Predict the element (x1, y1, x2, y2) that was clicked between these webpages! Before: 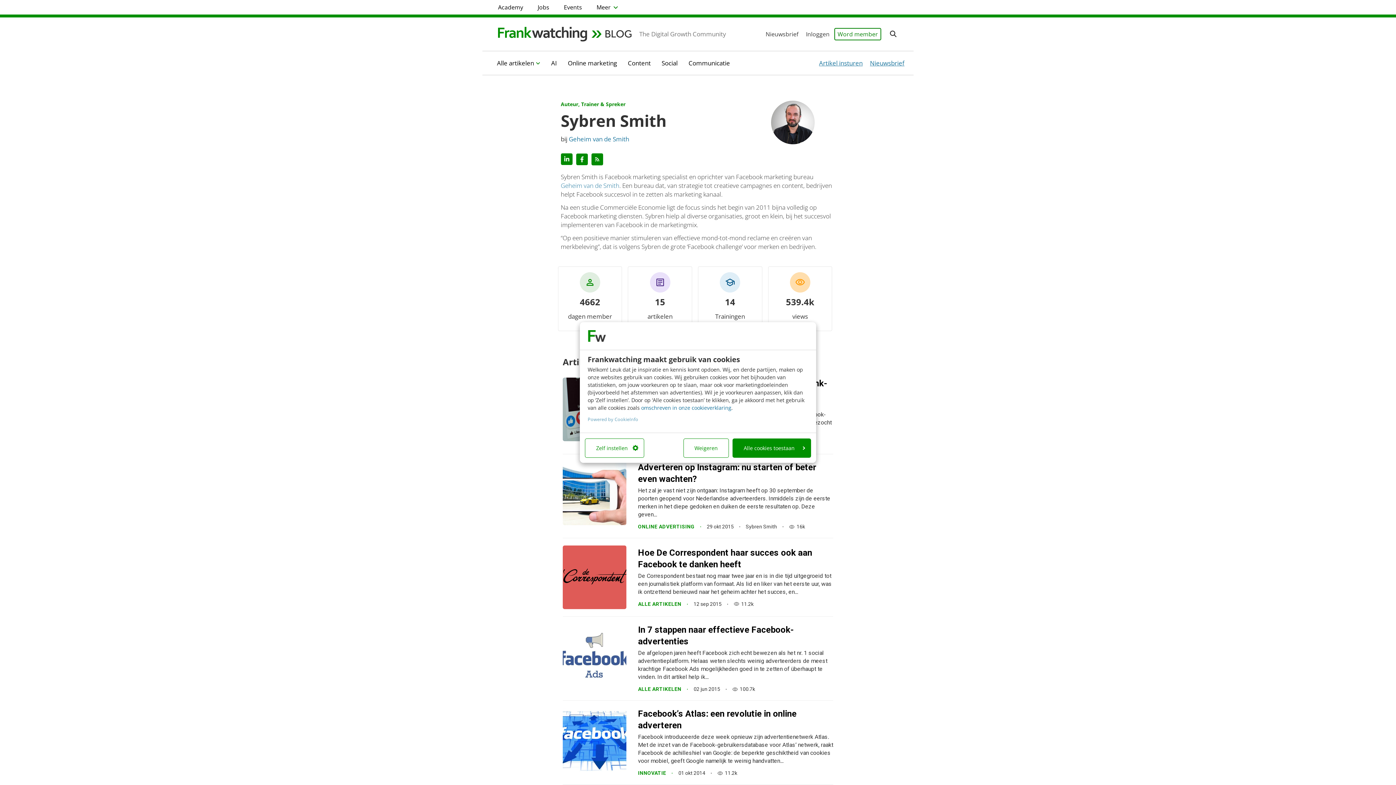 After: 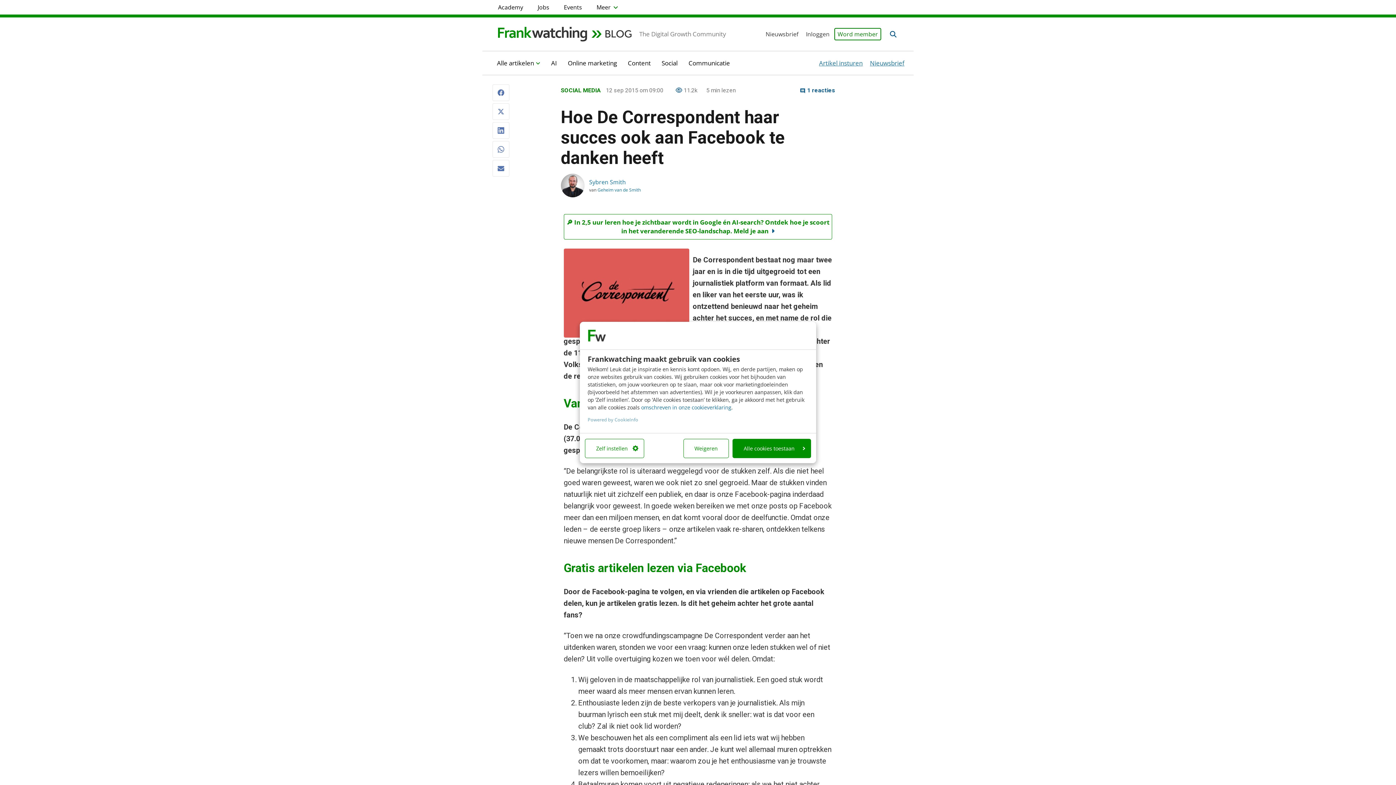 Action: label: Hoe De Correspondent haar succes ook aan Facebook te danken heeft

De Correspondent bestaat nog maar twee jaar en is in die tijd uitgegroeid tot een journalistiek platform van formaat. Als lid en liker van het eerste uur, was ik ontzettend benieuwd naar het geheim achter het succes, en...

ALLE ARTIKELEN
12 sep 2015
11.2k bbox: (562, 538, 833, 617)